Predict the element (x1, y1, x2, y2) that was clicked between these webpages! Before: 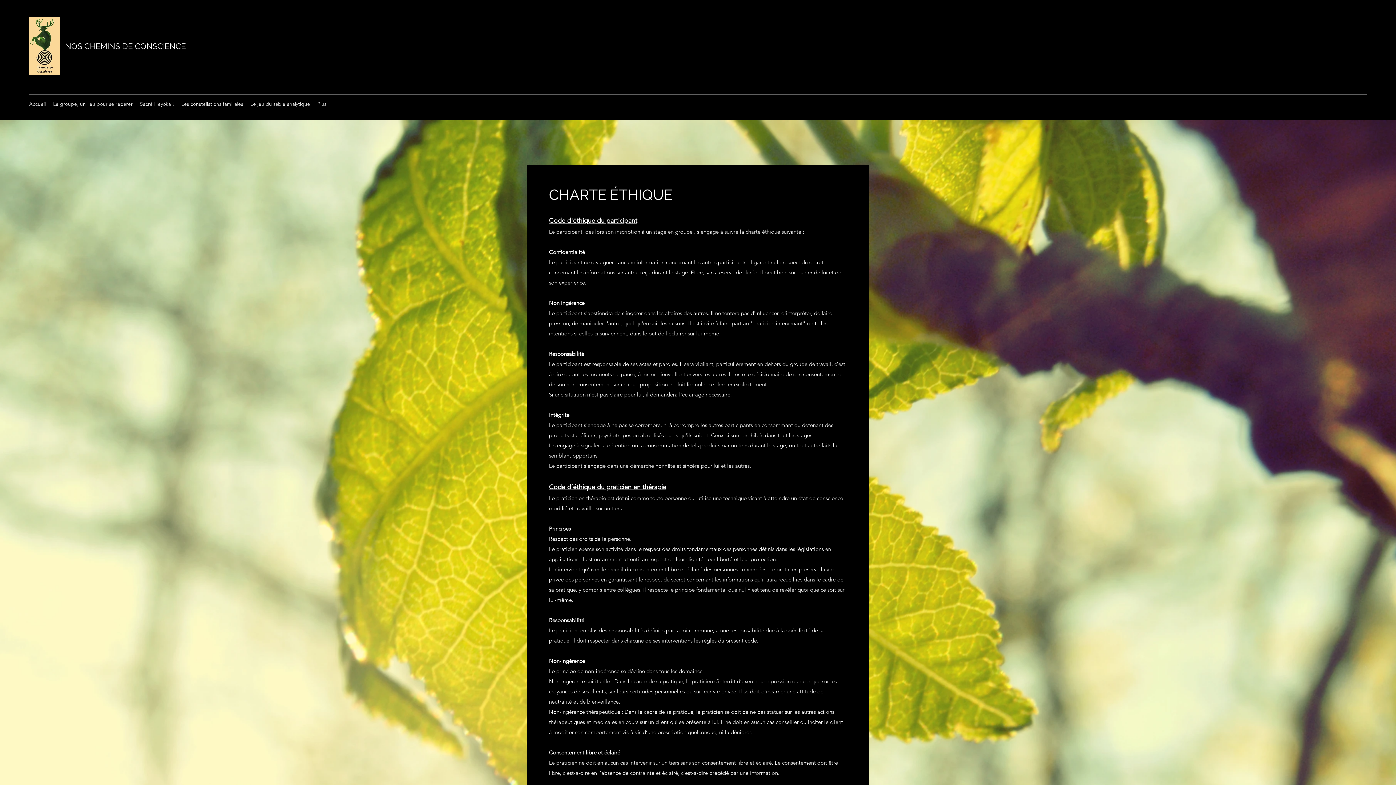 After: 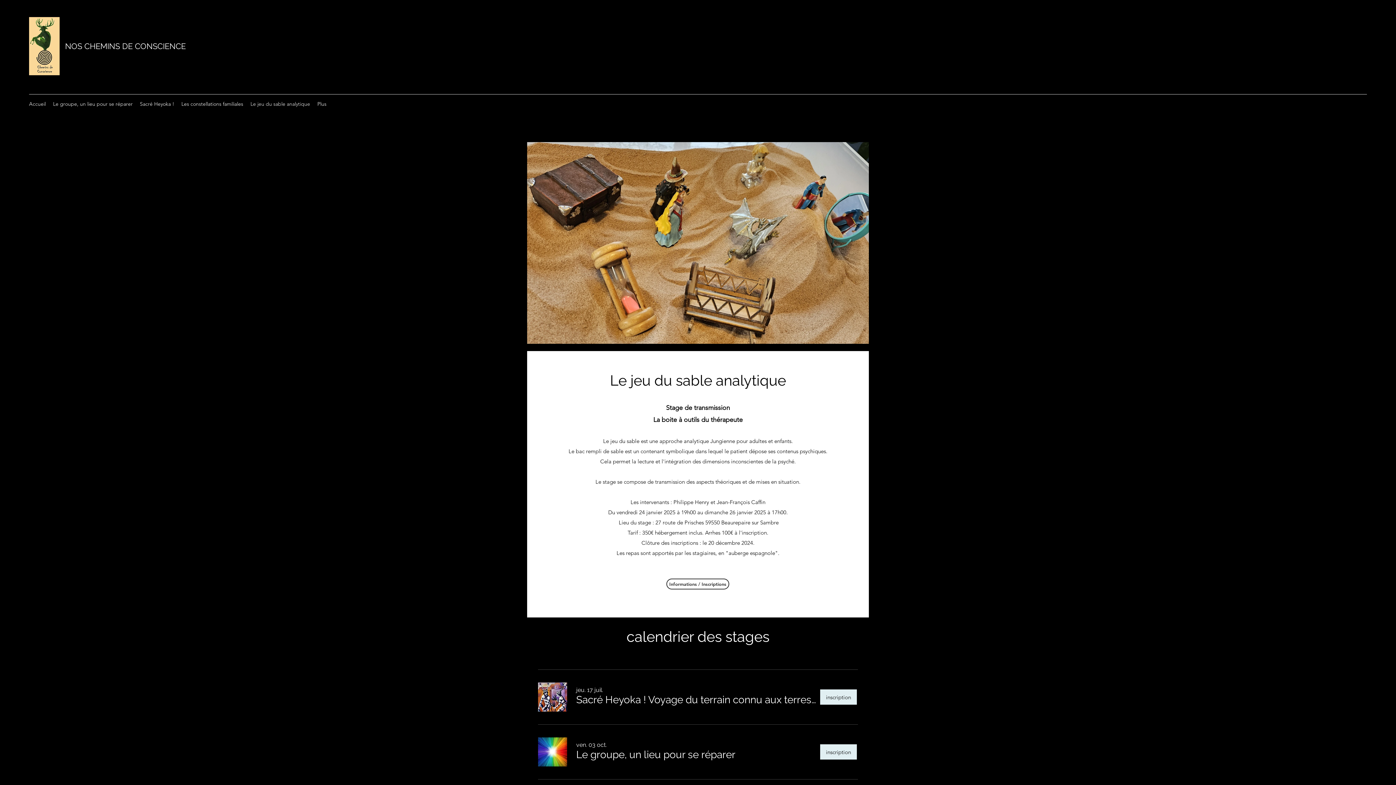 Action: bbox: (246, 98, 313, 109) label: Le jeu du sable analytique